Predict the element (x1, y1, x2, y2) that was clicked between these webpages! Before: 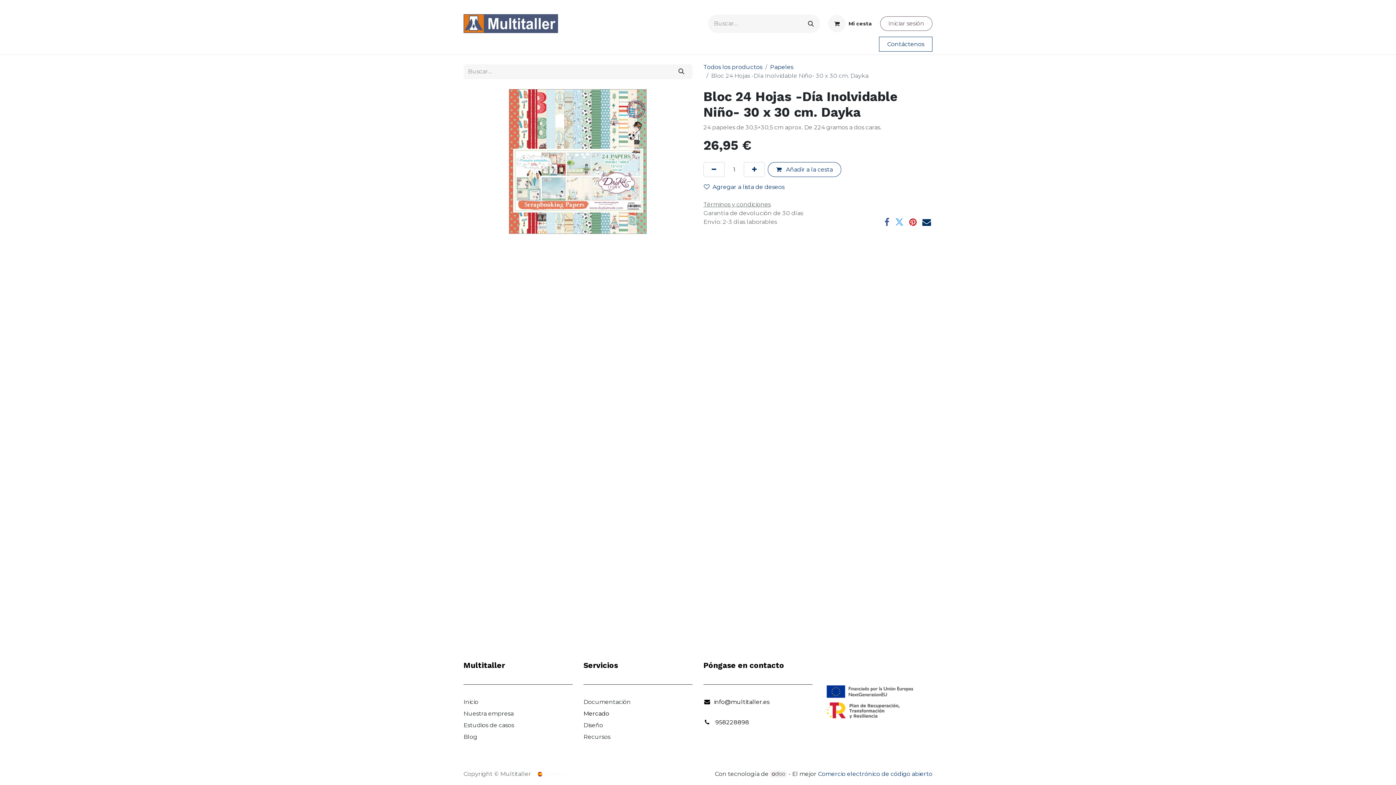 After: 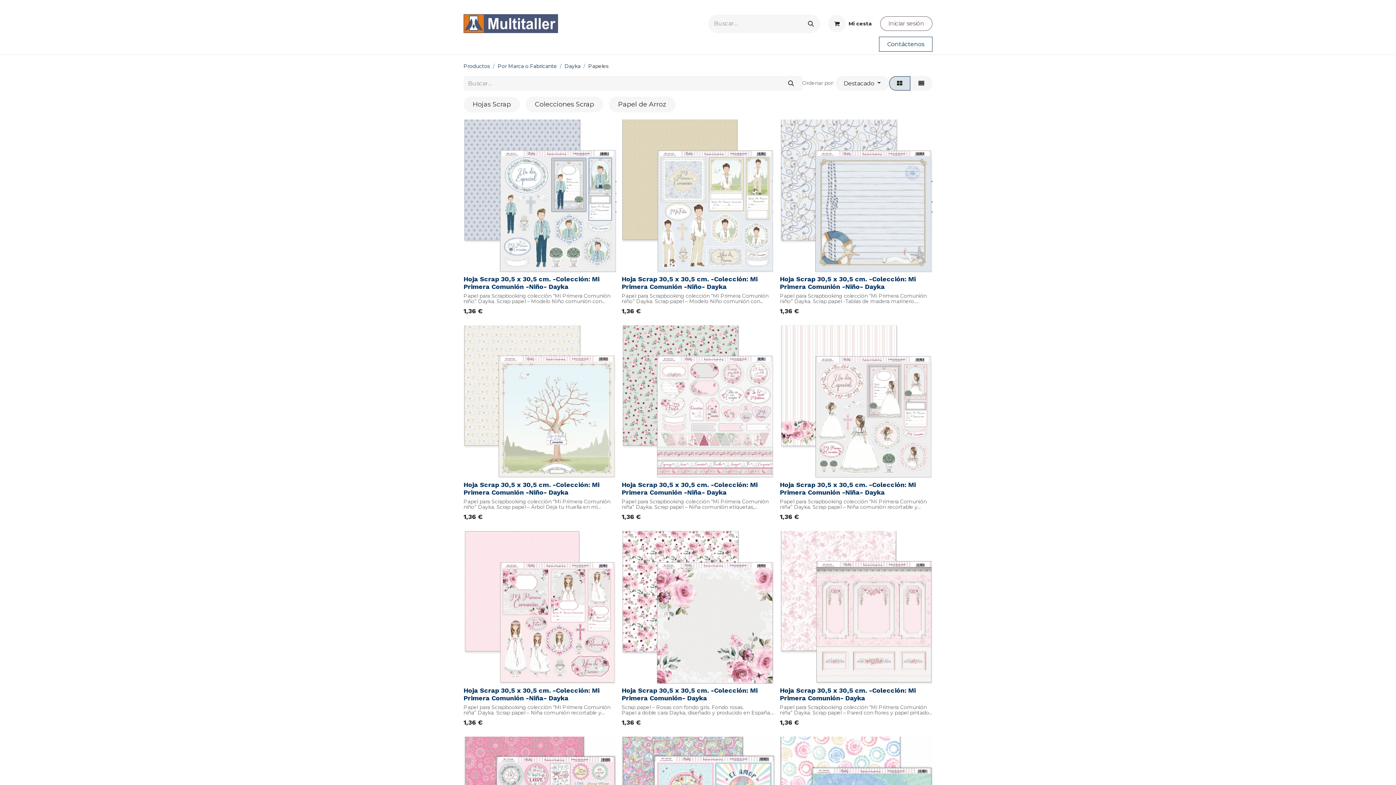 Action: label: Papeles bbox: (770, 63, 793, 70)